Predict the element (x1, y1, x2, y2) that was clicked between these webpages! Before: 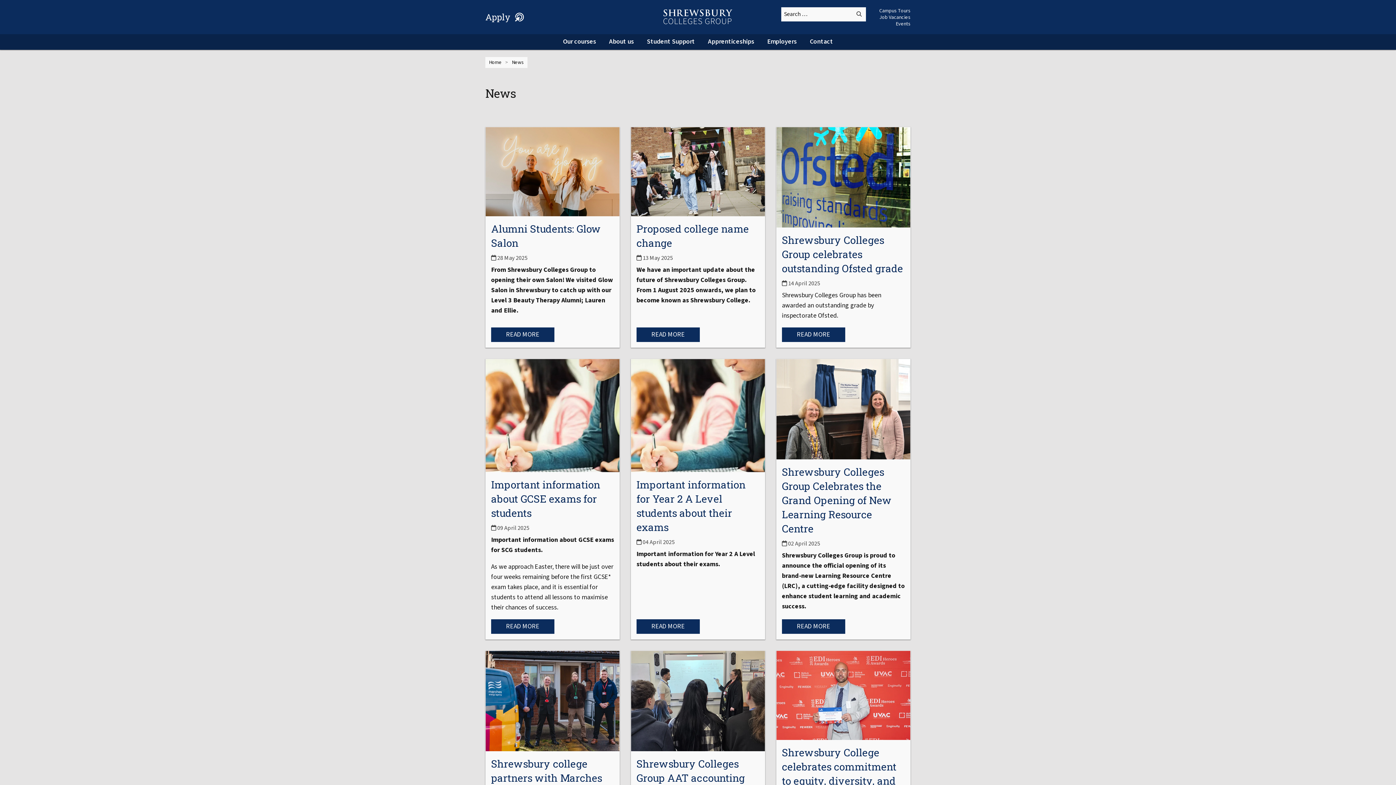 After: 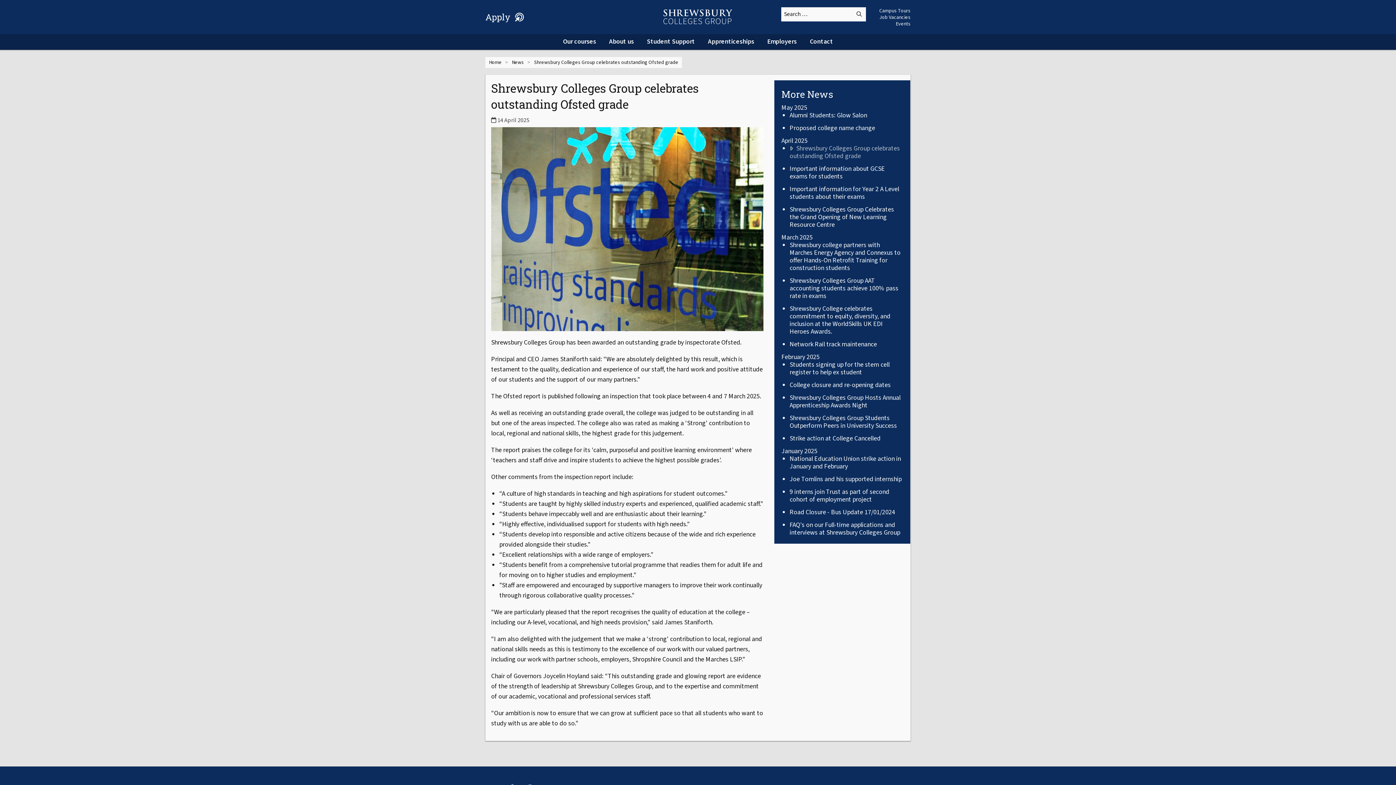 Action: label: Shrewsbury Colleges Group celebrates outstanding Ofsted grade bbox: (782, 233, 903, 275)